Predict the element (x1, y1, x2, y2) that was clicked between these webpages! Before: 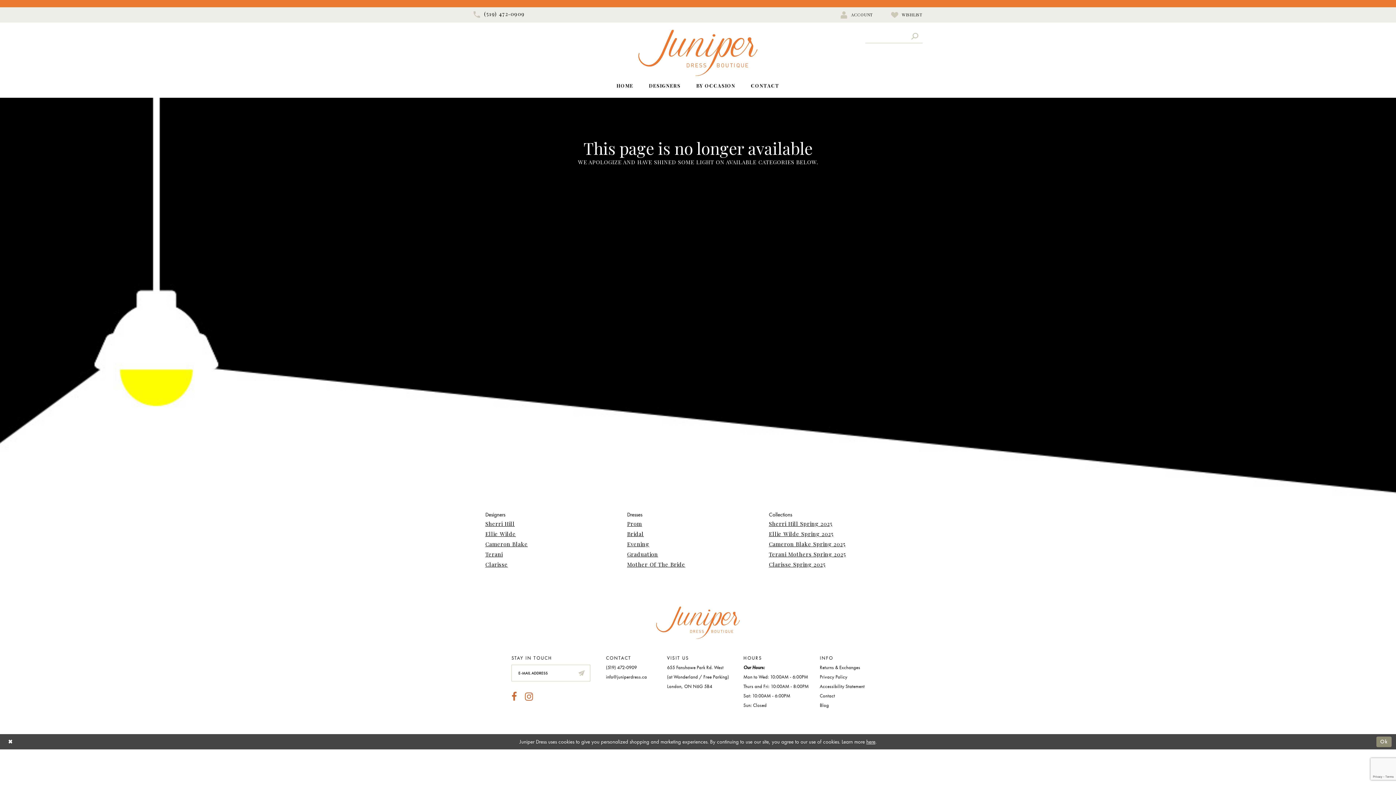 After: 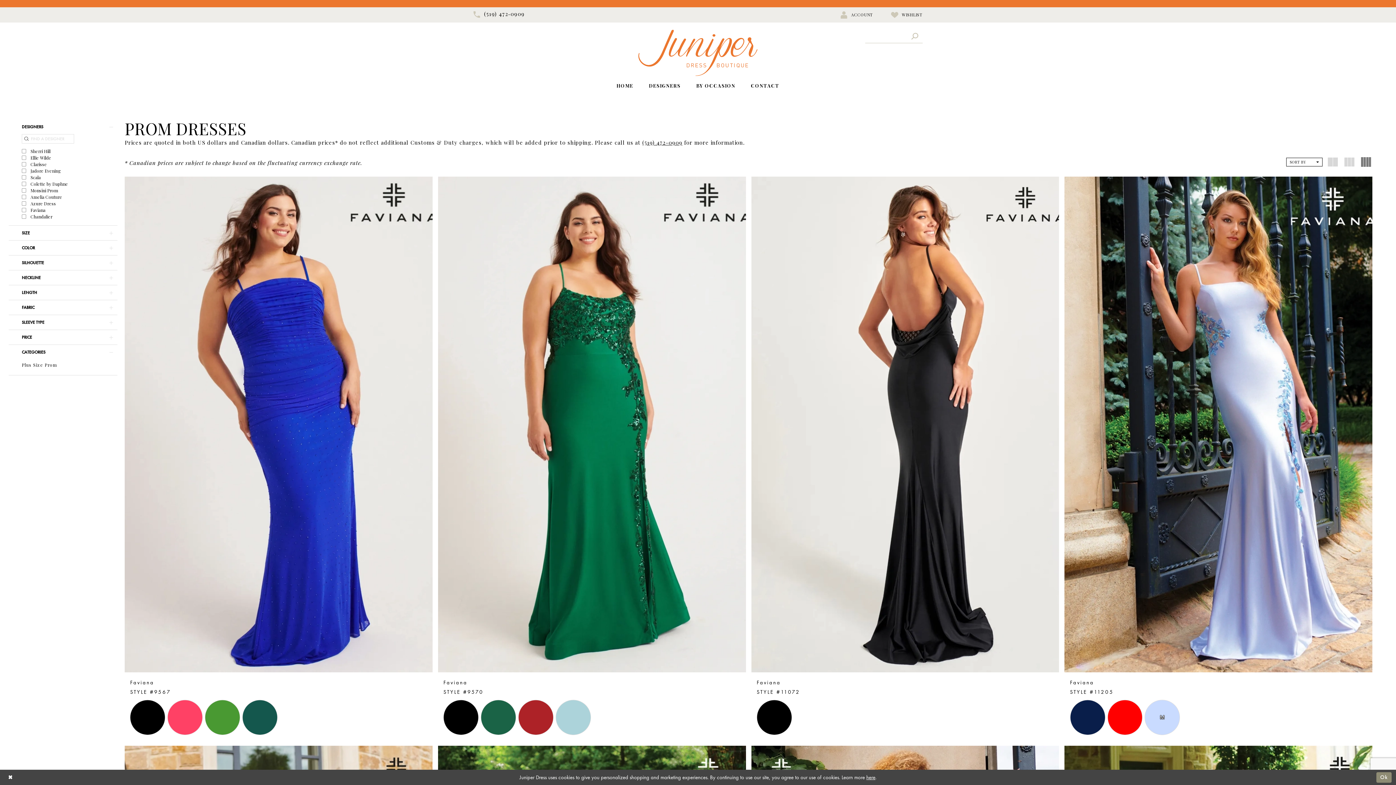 Action: bbox: (627, 520, 642, 527) label: Prom